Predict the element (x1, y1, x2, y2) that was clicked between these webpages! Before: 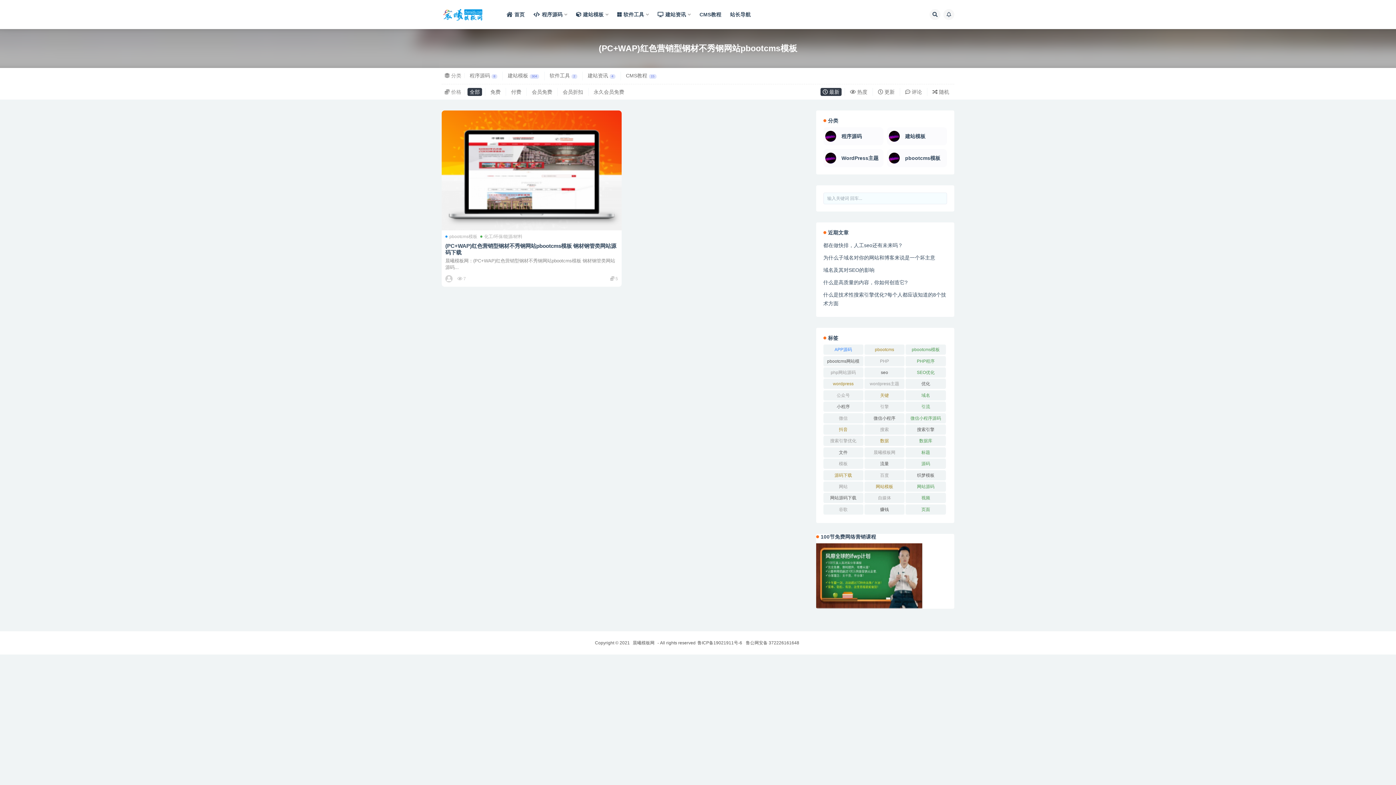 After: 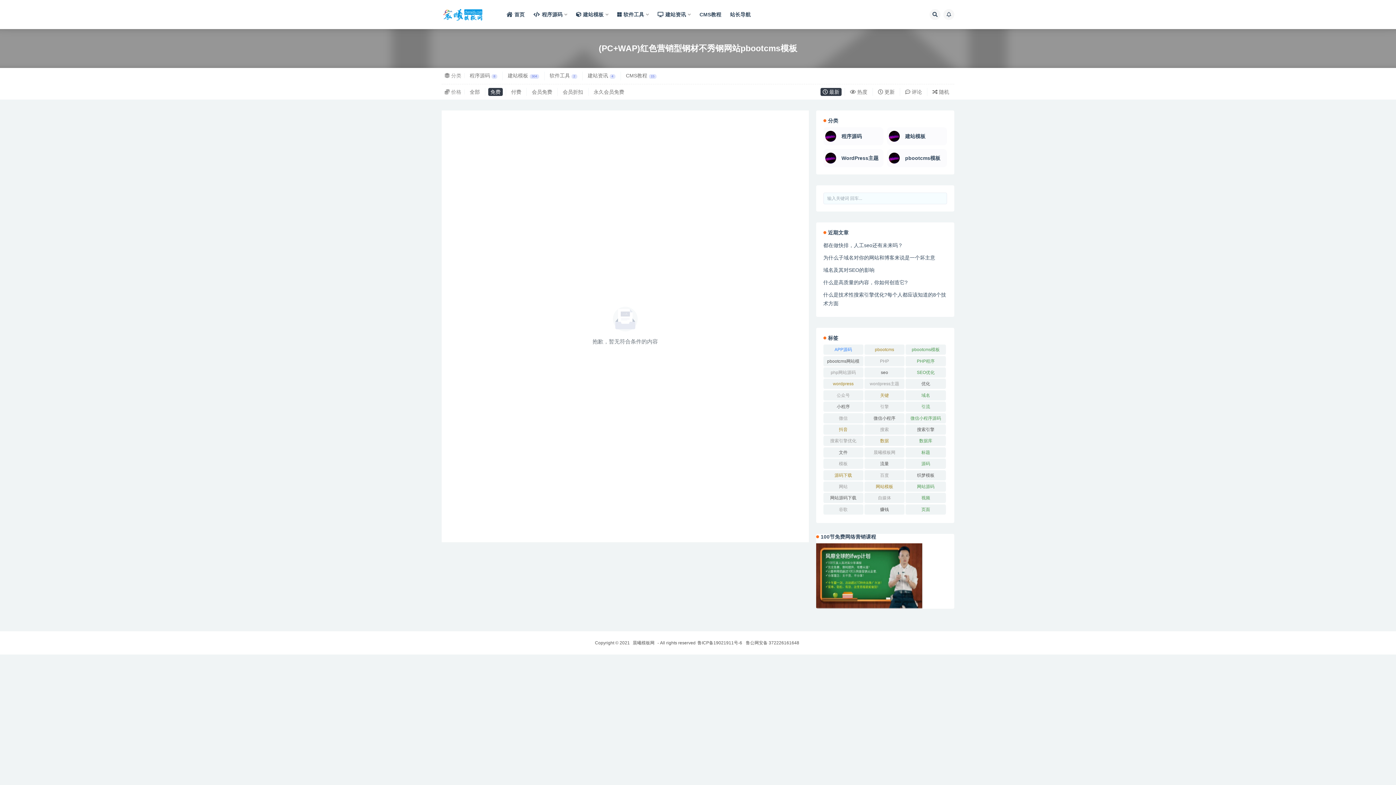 Action: label: 免费 bbox: (488, 88, 502, 96)